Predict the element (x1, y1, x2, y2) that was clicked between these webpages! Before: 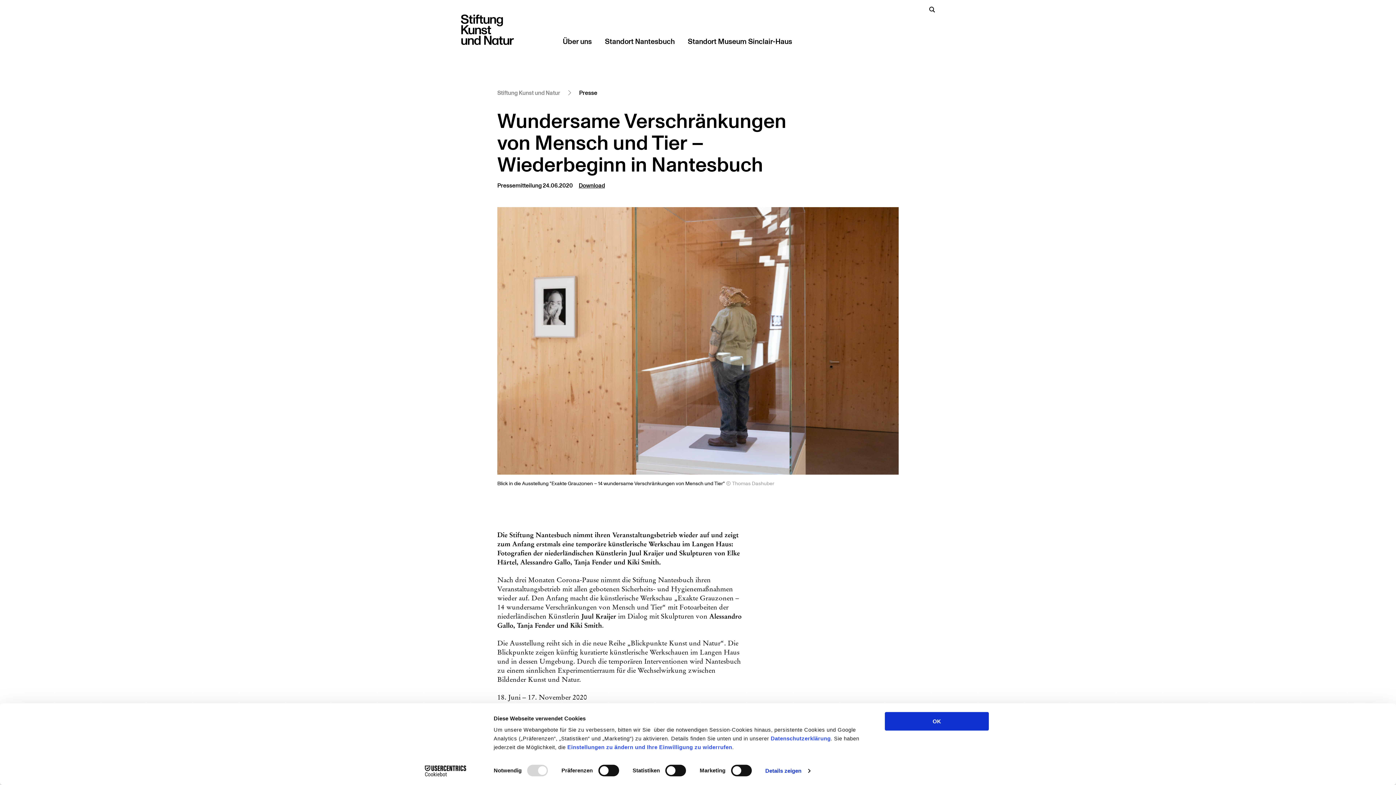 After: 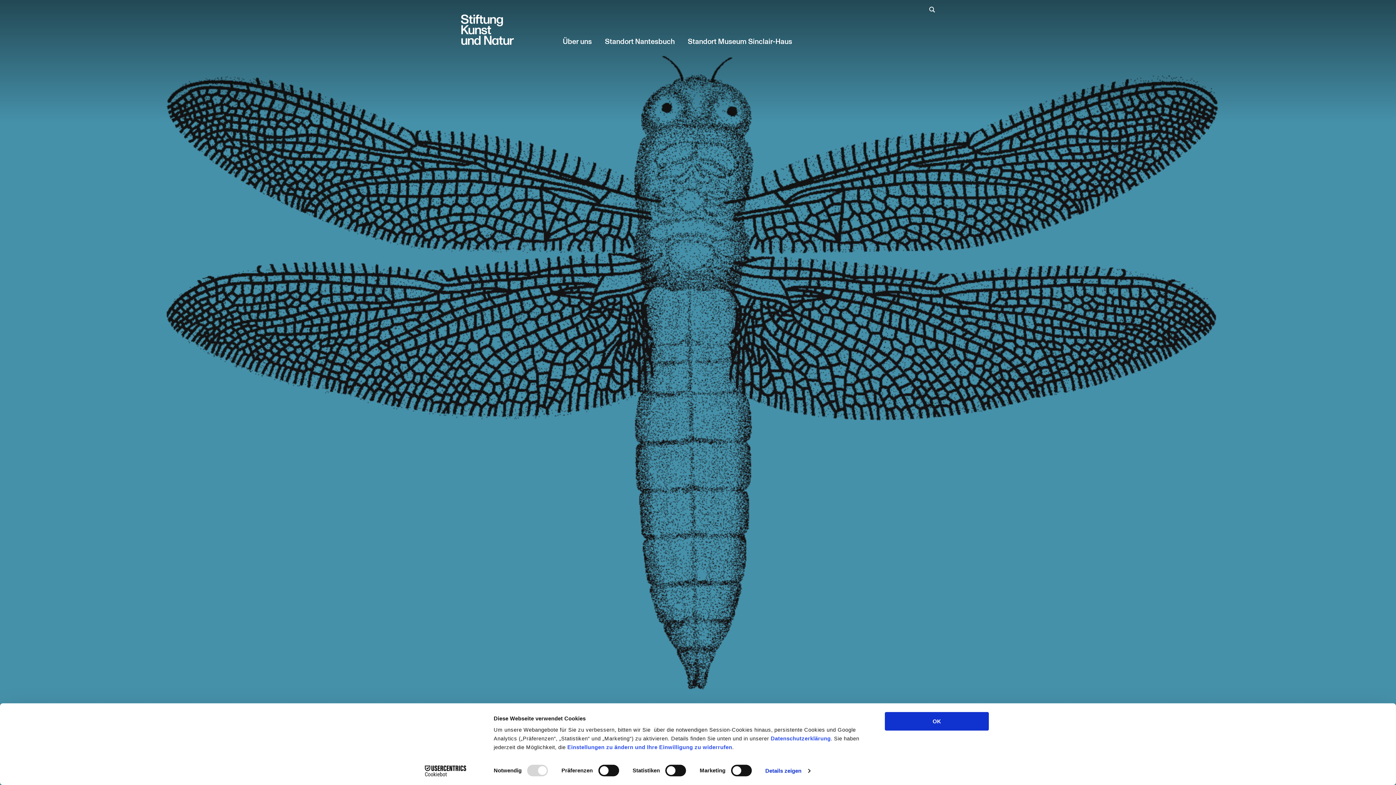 Action: label: Stiftung Kunst und Natur bbox: (497, 89, 560, 97)